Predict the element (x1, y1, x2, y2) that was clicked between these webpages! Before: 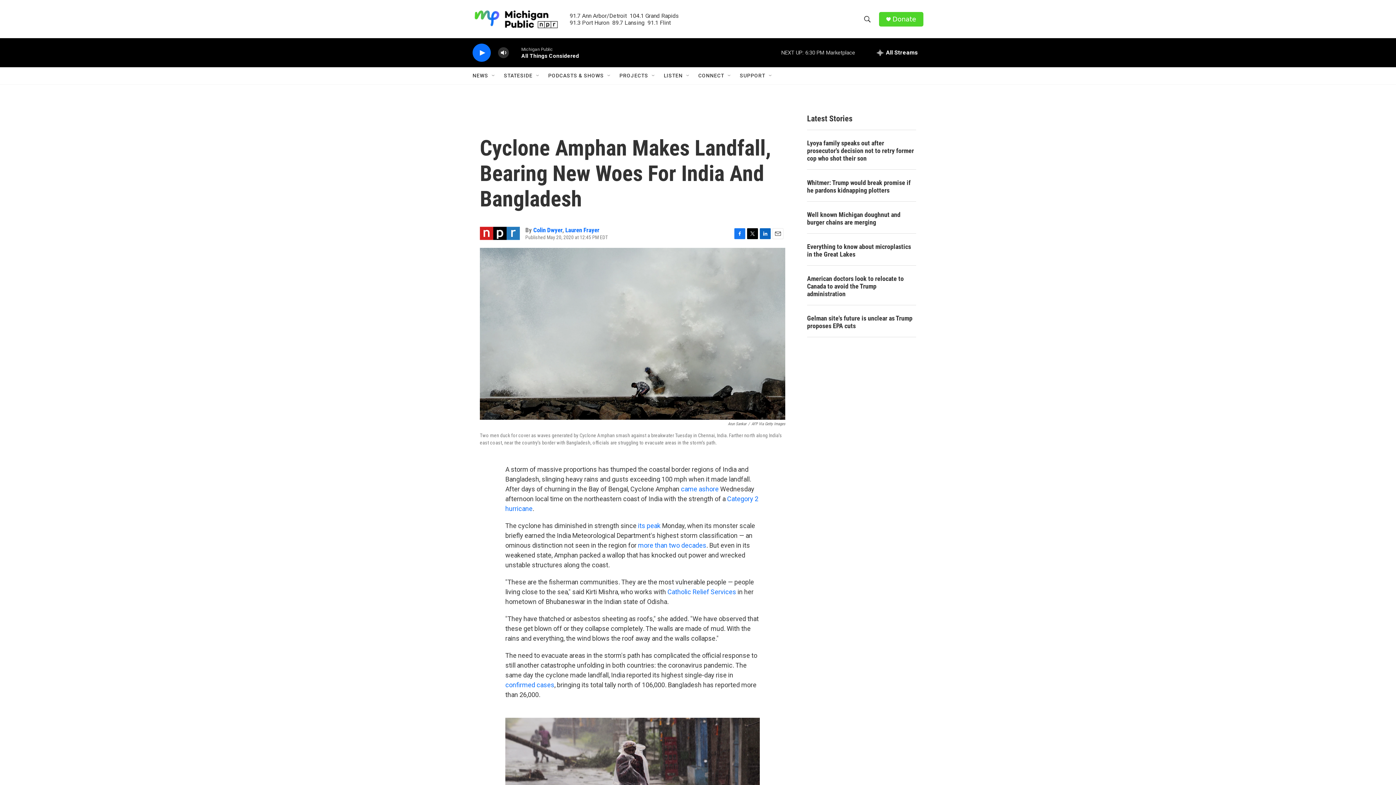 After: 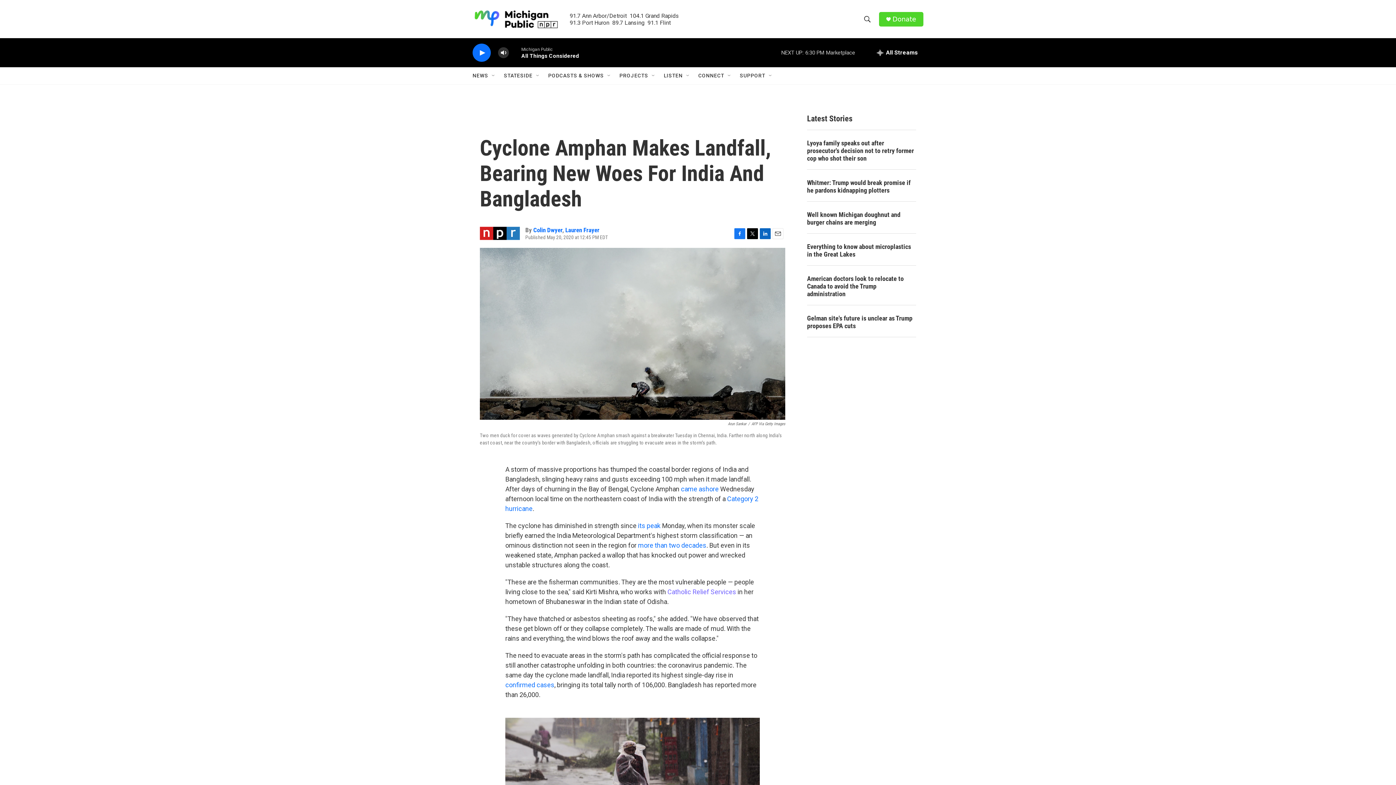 Action: bbox: (667, 588, 736, 595) label: Catholic Relief Services